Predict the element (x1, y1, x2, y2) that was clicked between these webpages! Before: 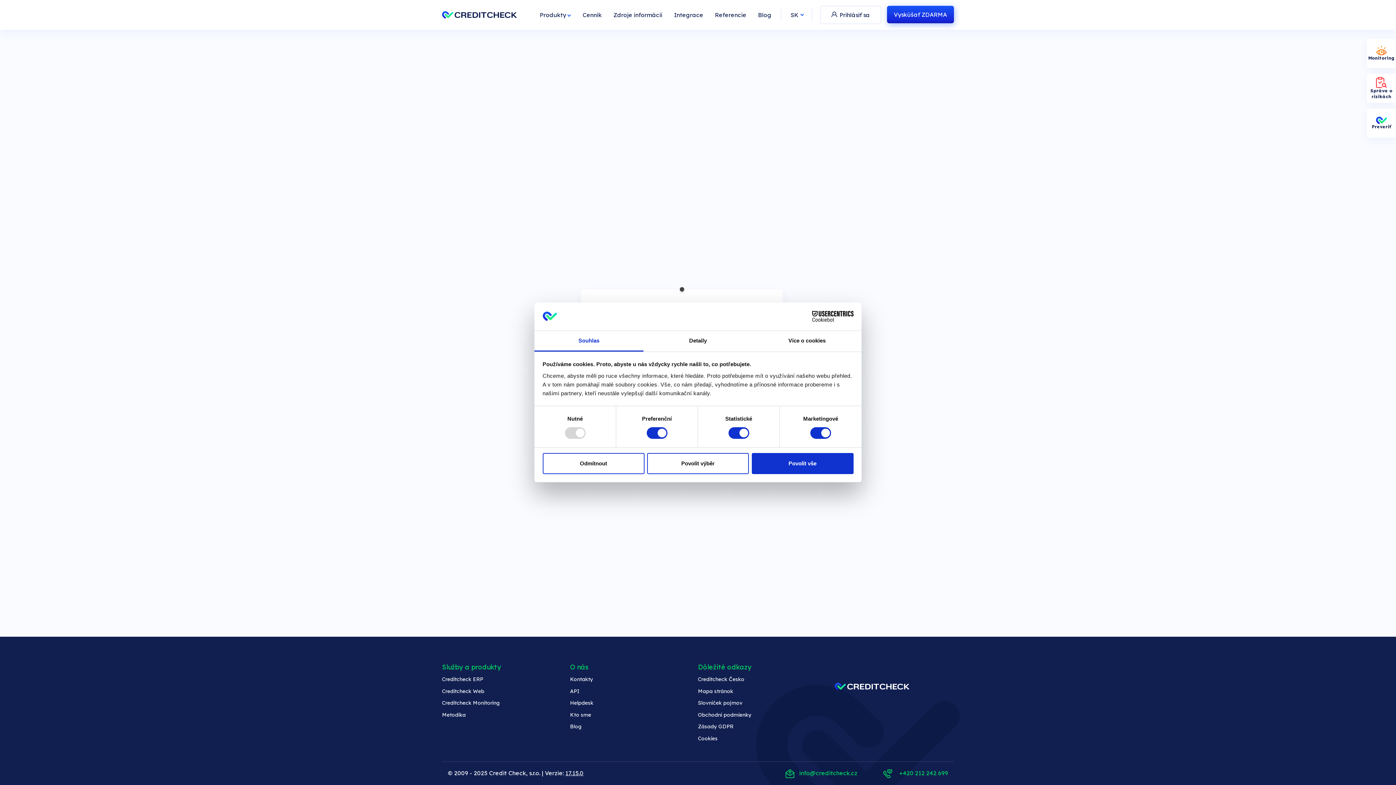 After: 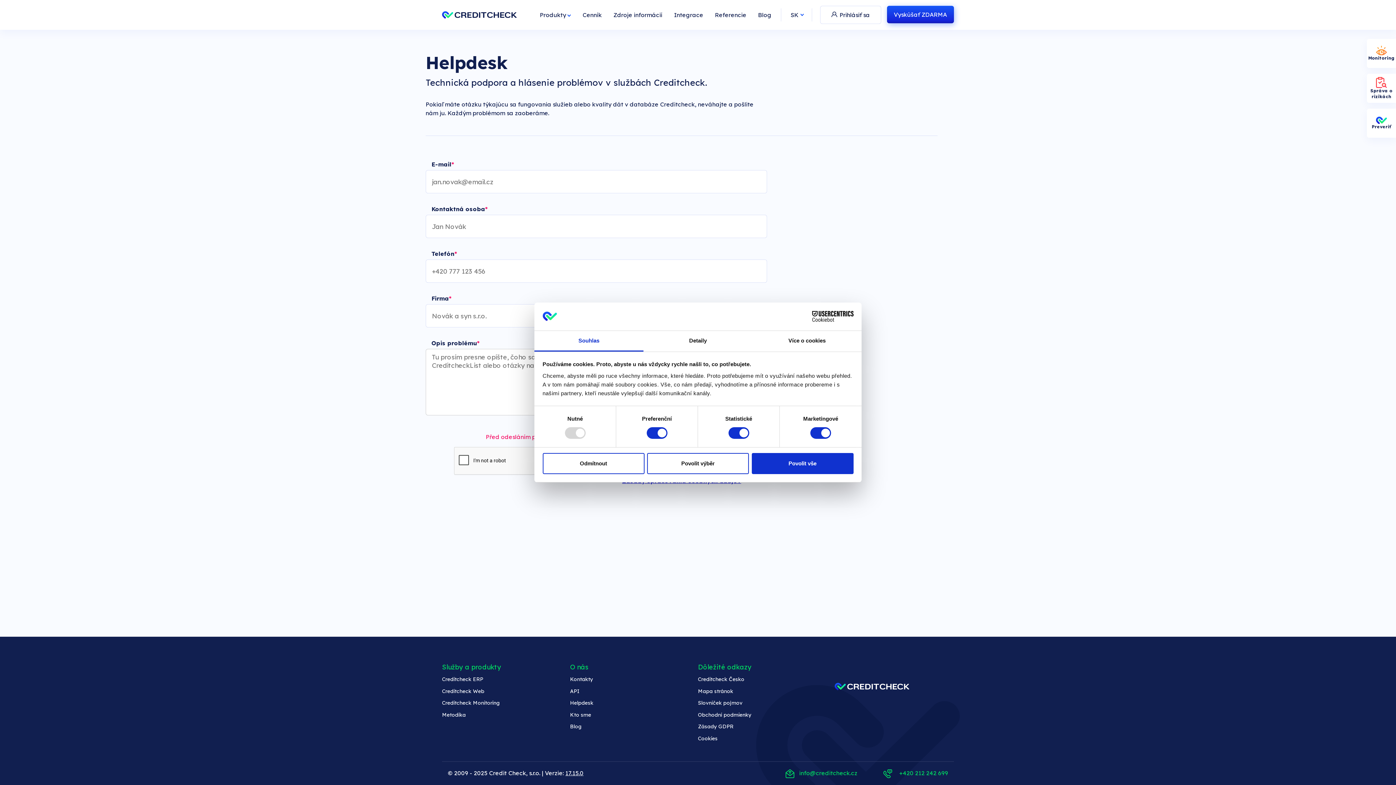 Action: label: Helpdesk bbox: (570, 699, 698, 707)